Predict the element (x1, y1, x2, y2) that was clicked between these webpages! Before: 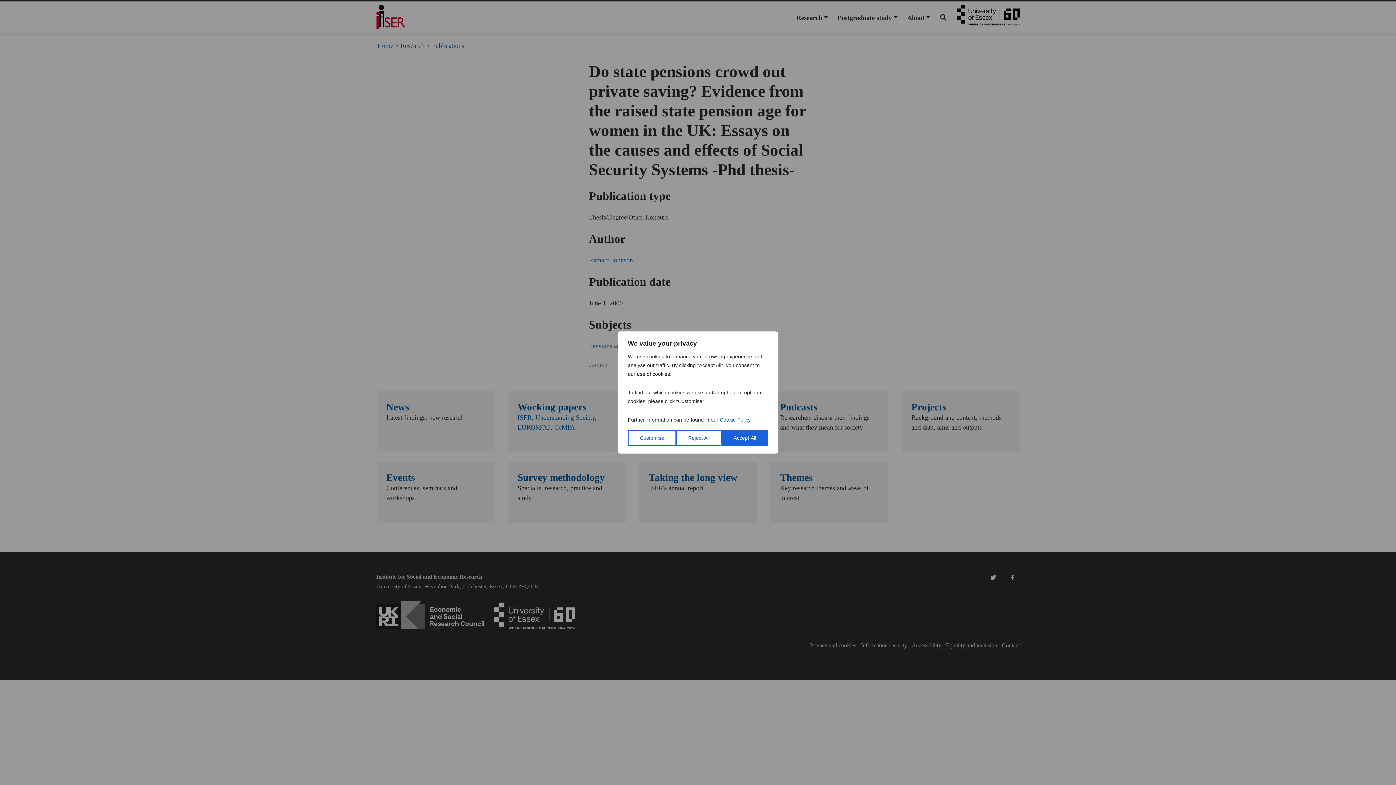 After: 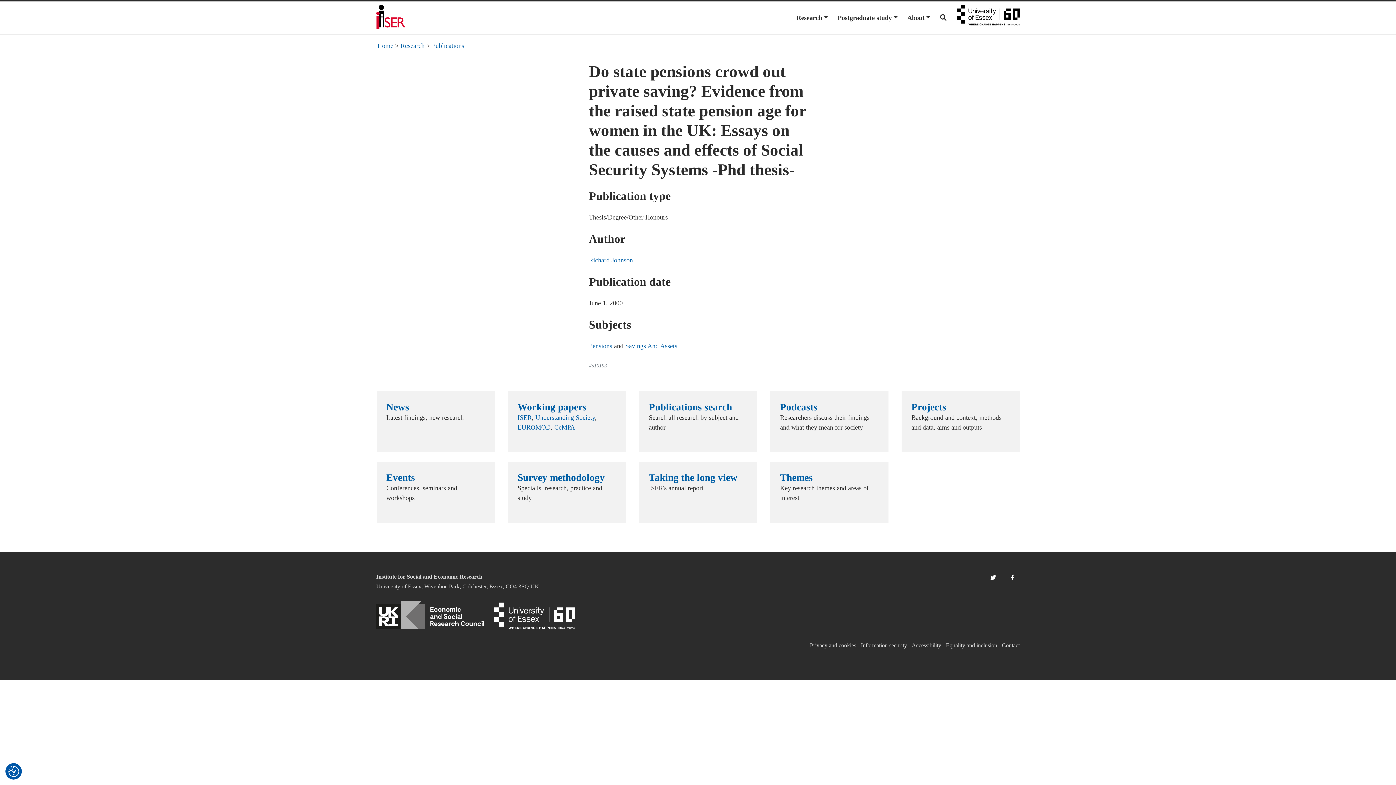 Action: label: Accept All bbox: (721, 430, 768, 446)